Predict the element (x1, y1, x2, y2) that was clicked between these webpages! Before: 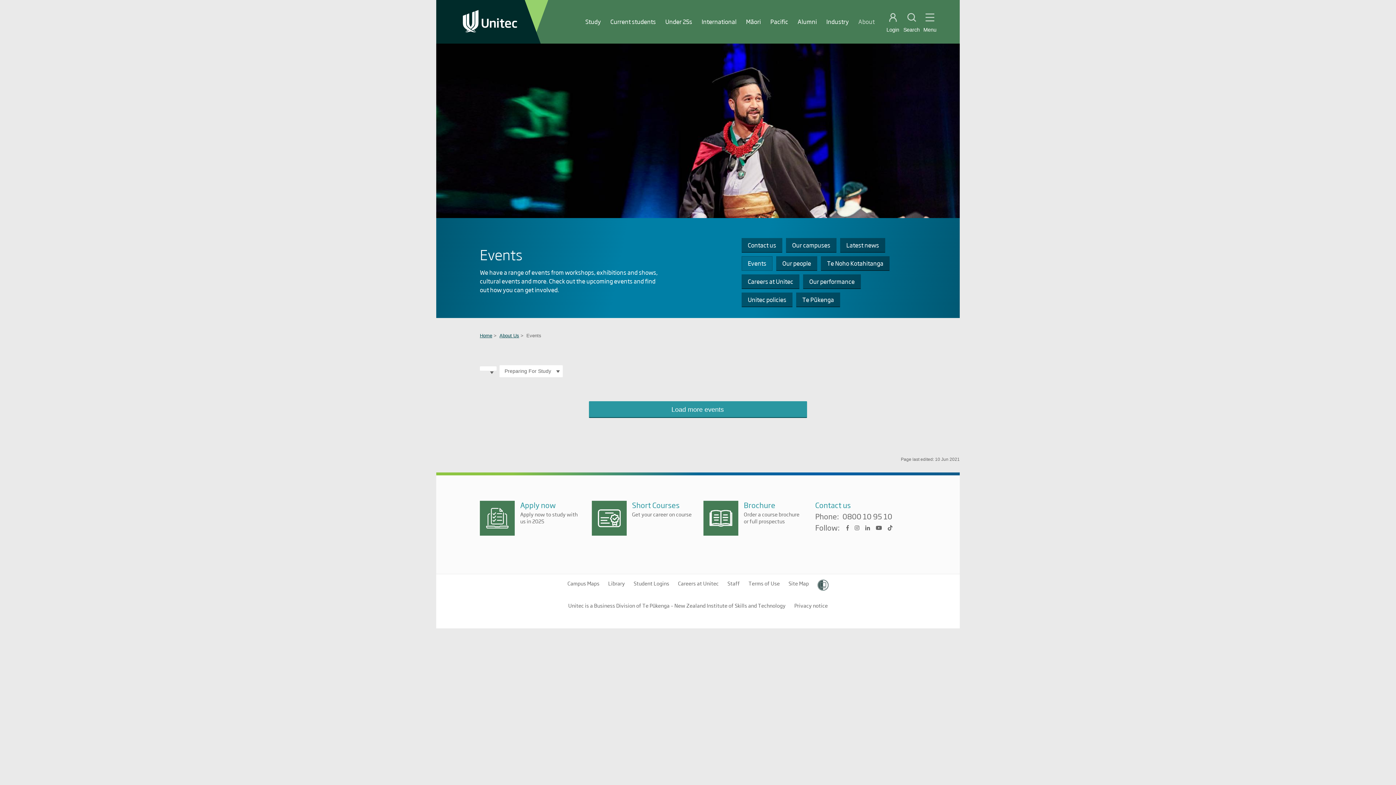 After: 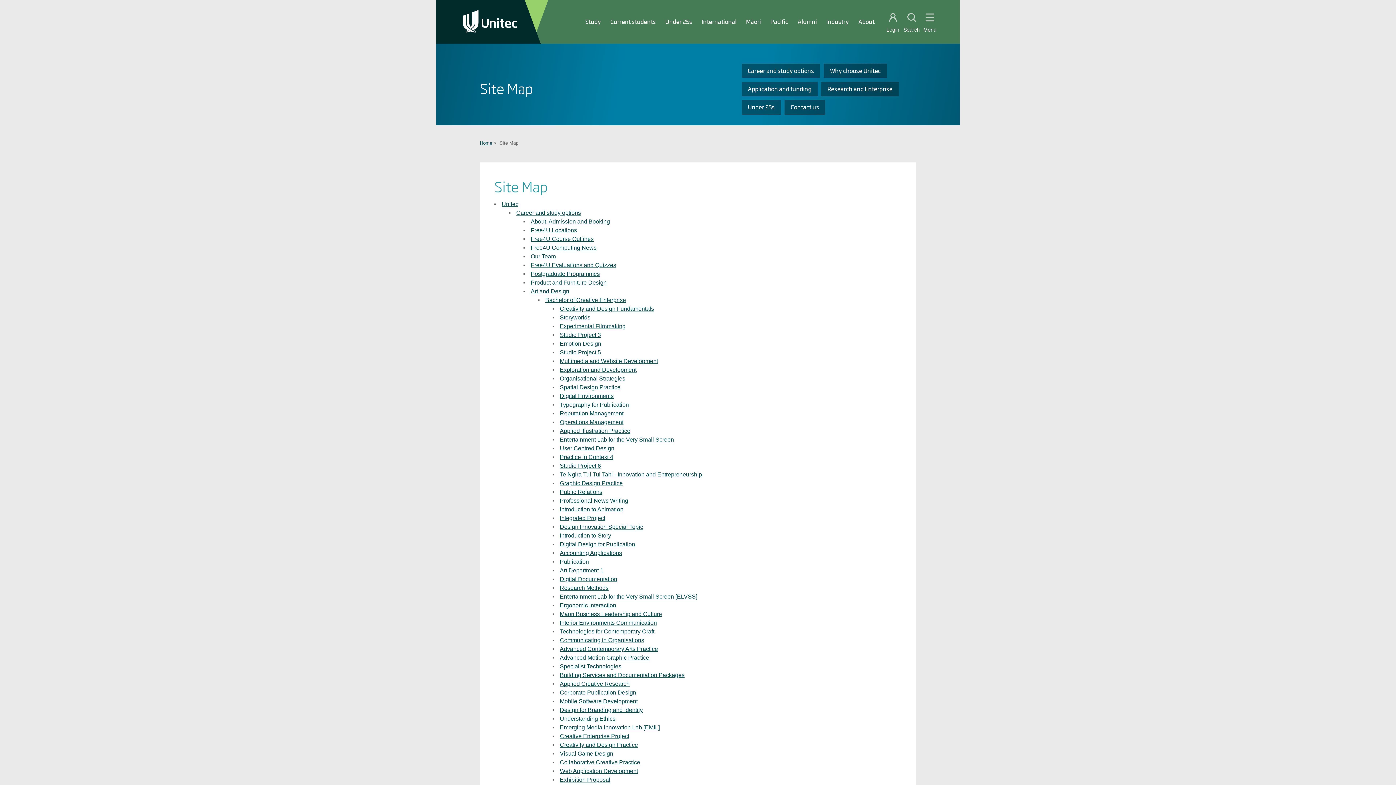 Action: bbox: (788, 579, 809, 587) label: Site Map